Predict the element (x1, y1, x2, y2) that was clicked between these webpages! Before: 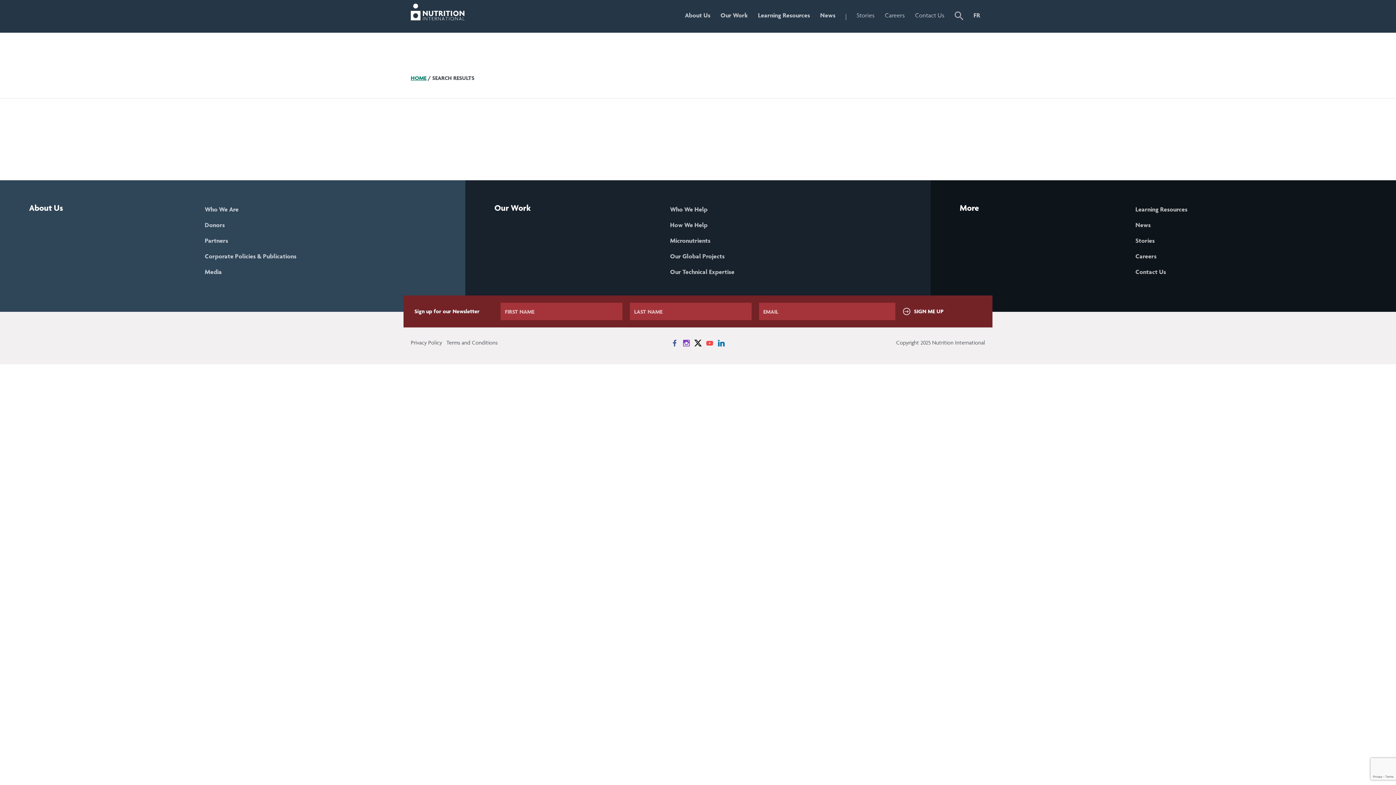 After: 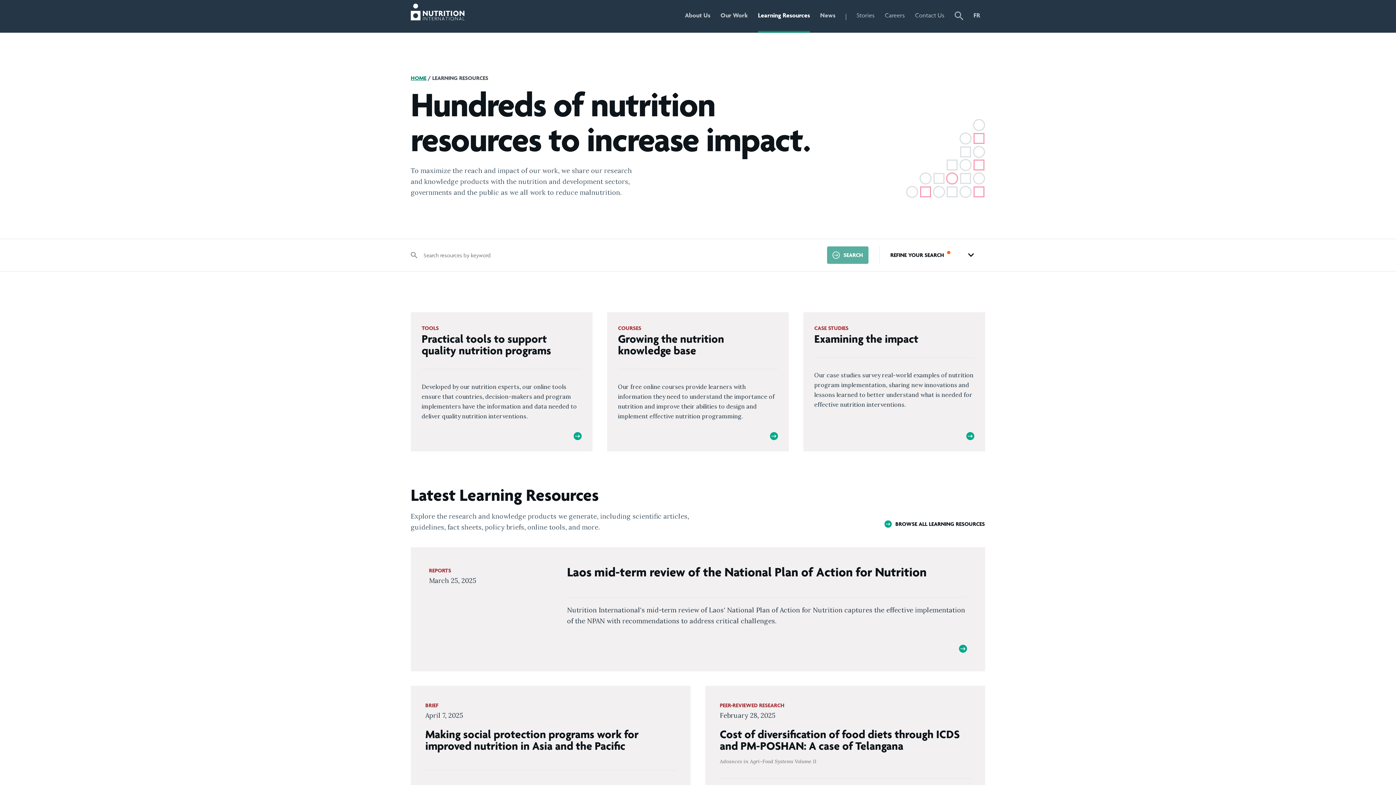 Action: bbox: (758, 0, 810, 32) label: Learning Resources